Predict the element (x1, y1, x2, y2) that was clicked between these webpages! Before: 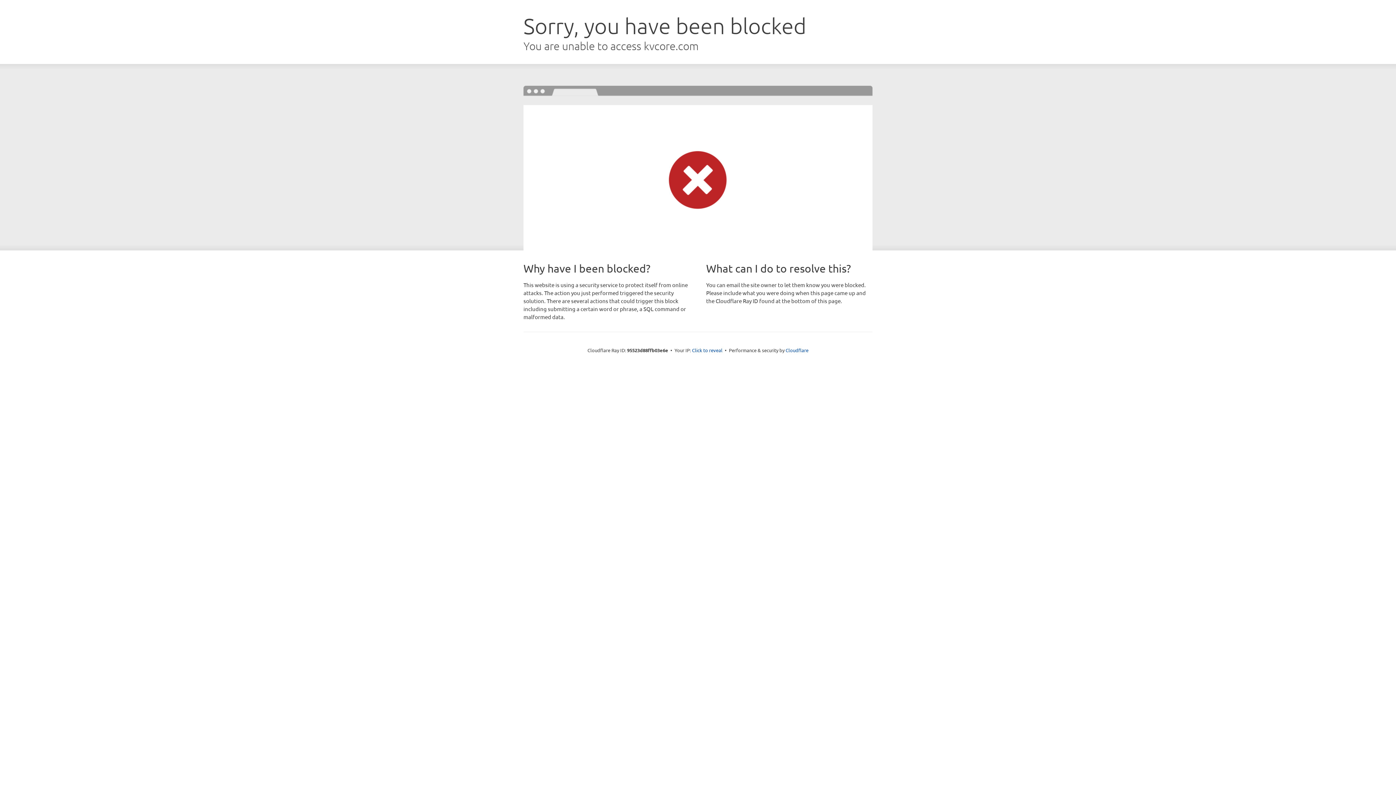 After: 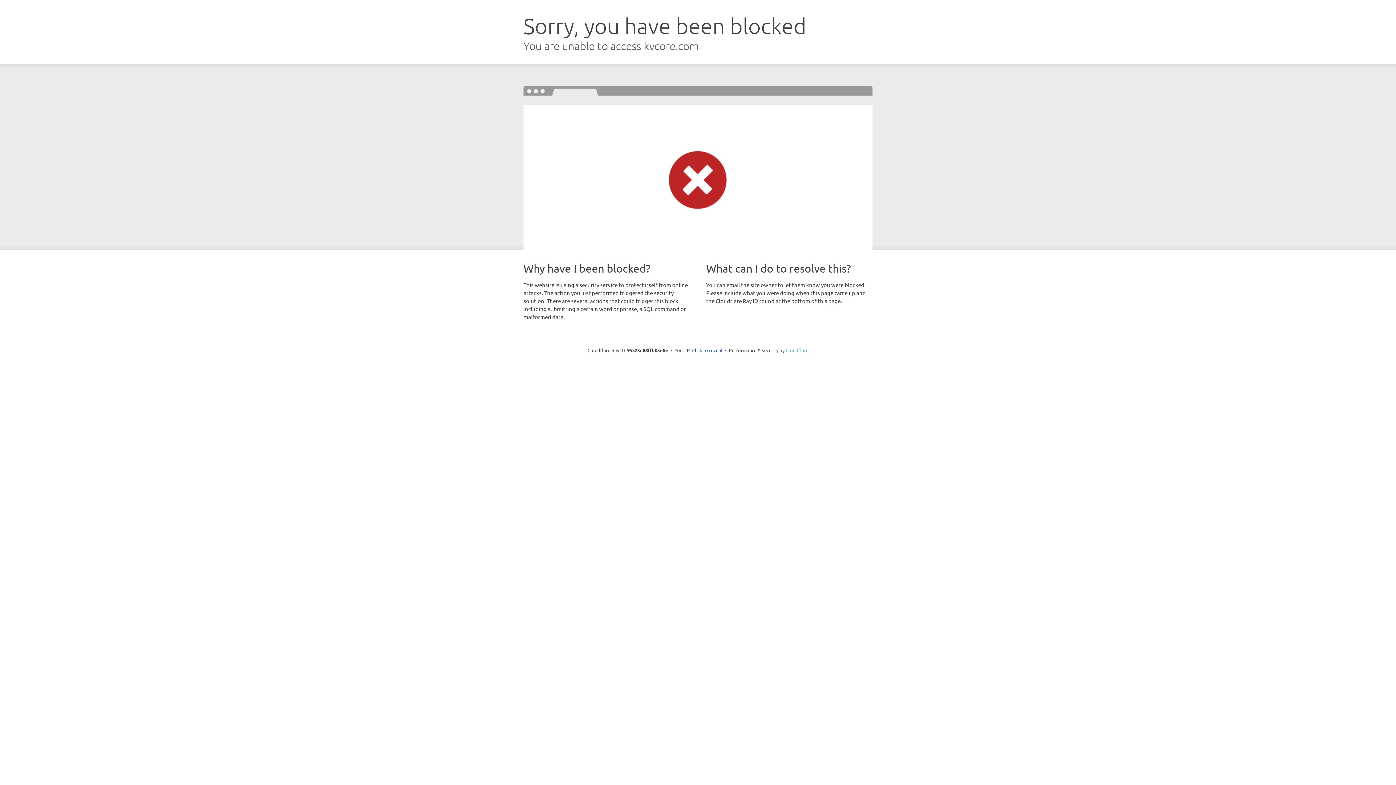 Action: bbox: (785, 347, 808, 353) label: Cloudflare